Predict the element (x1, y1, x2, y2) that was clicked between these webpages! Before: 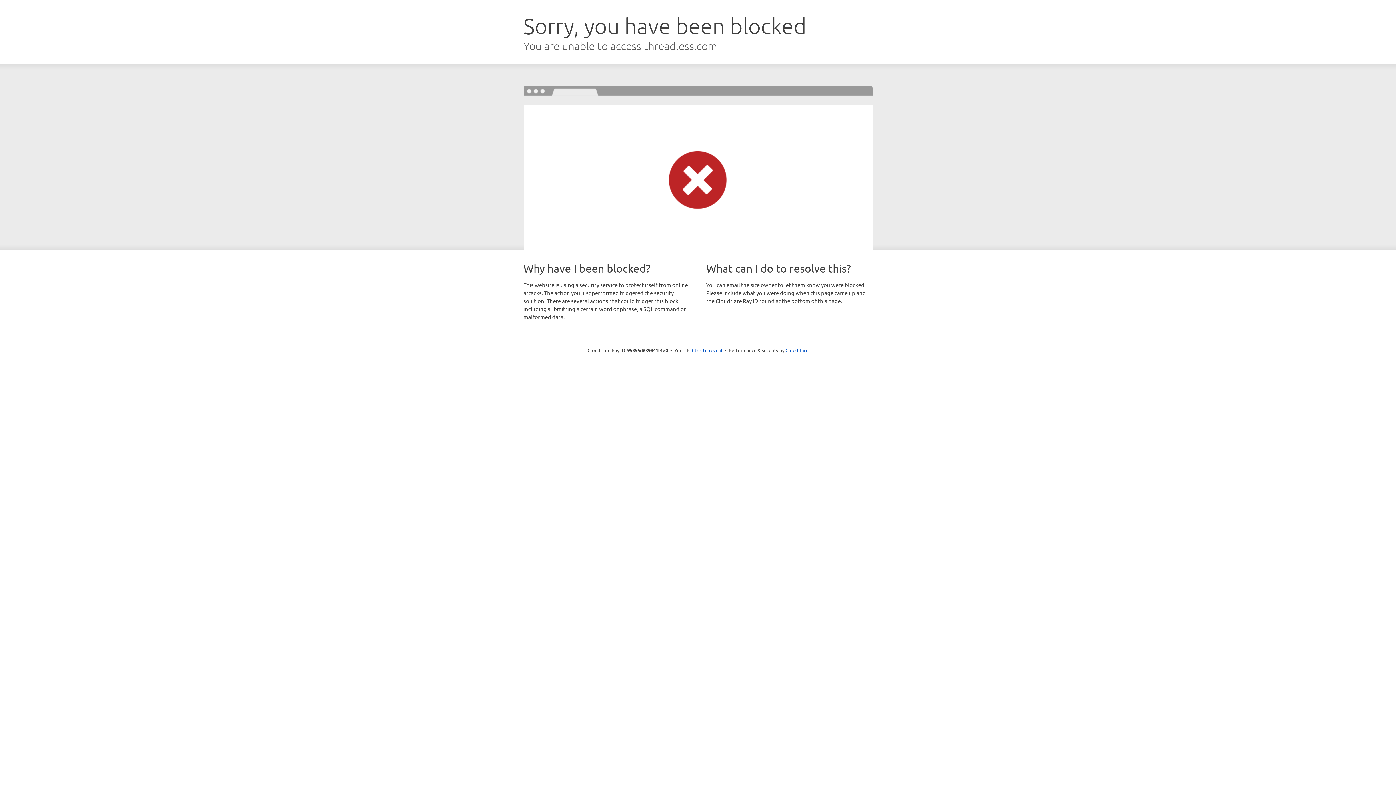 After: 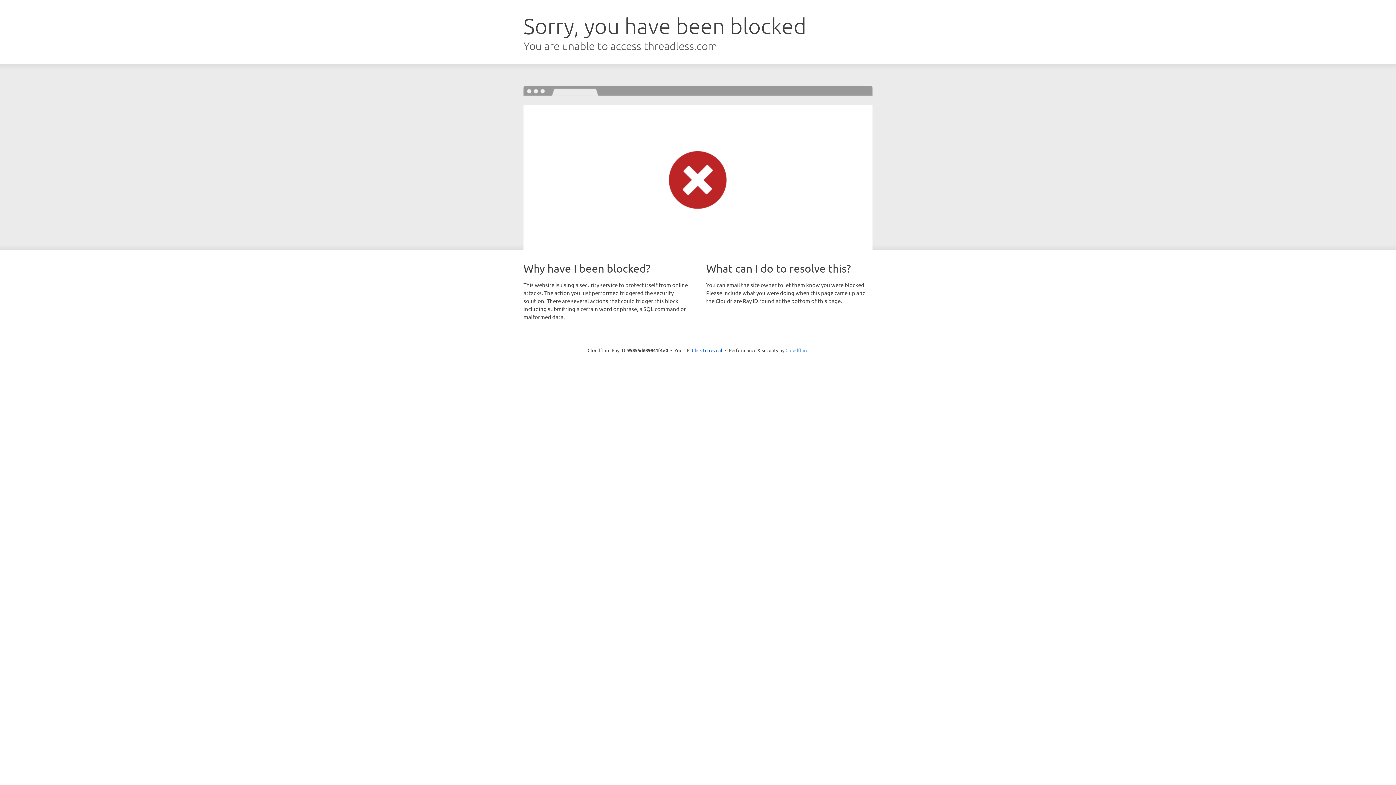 Action: label: Cloudflare bbox: (785, 347, 808, 353)